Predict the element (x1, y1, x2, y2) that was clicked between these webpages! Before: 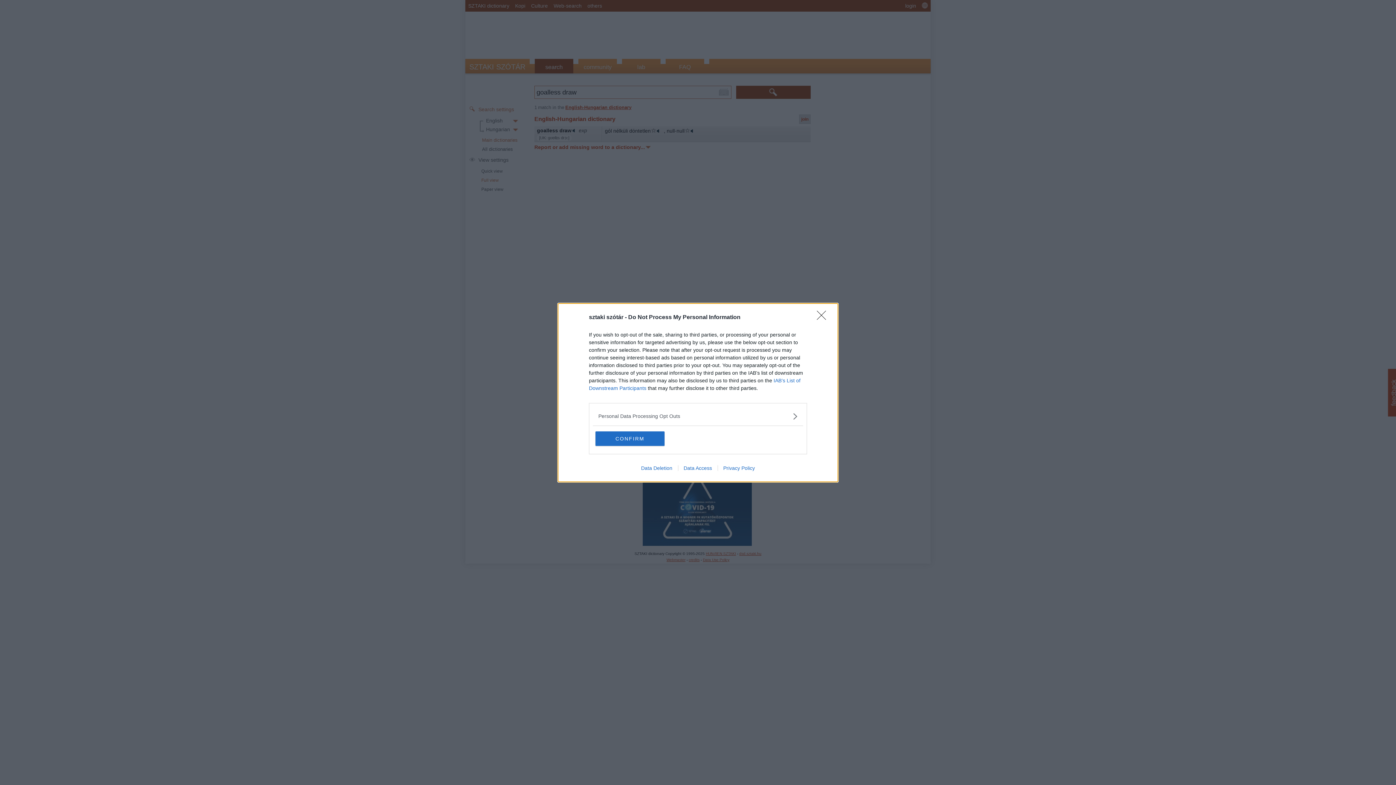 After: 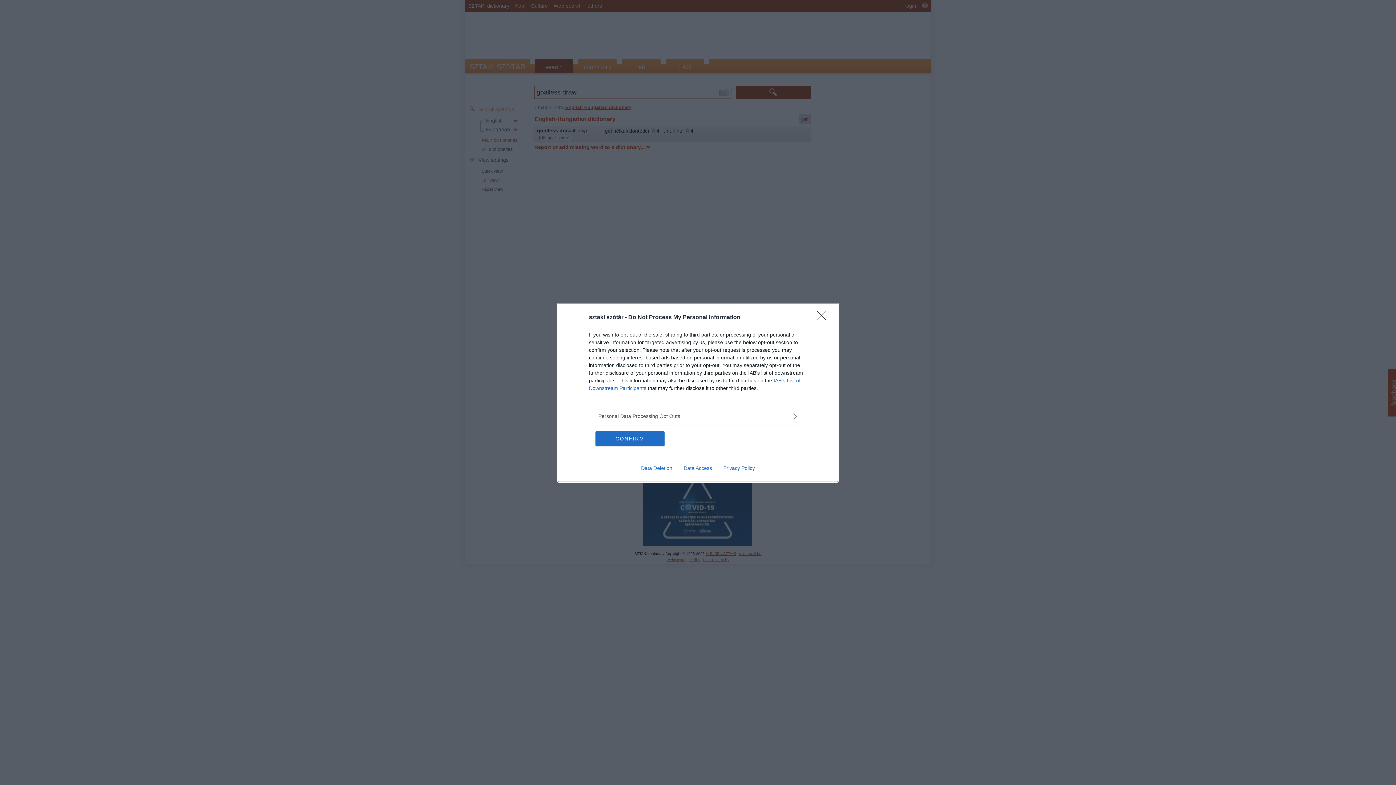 Action: label: Data Access bbox: (678, 465, 717, 471)